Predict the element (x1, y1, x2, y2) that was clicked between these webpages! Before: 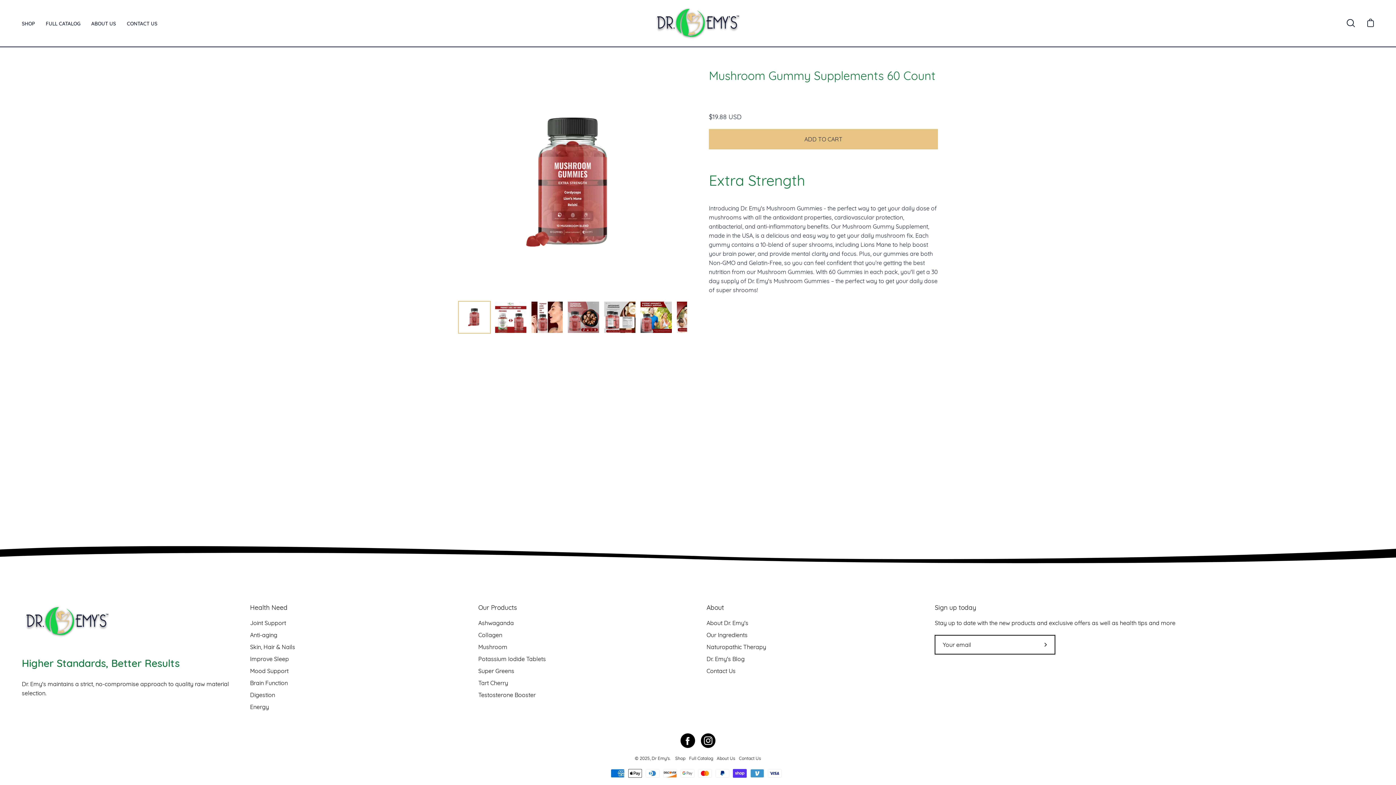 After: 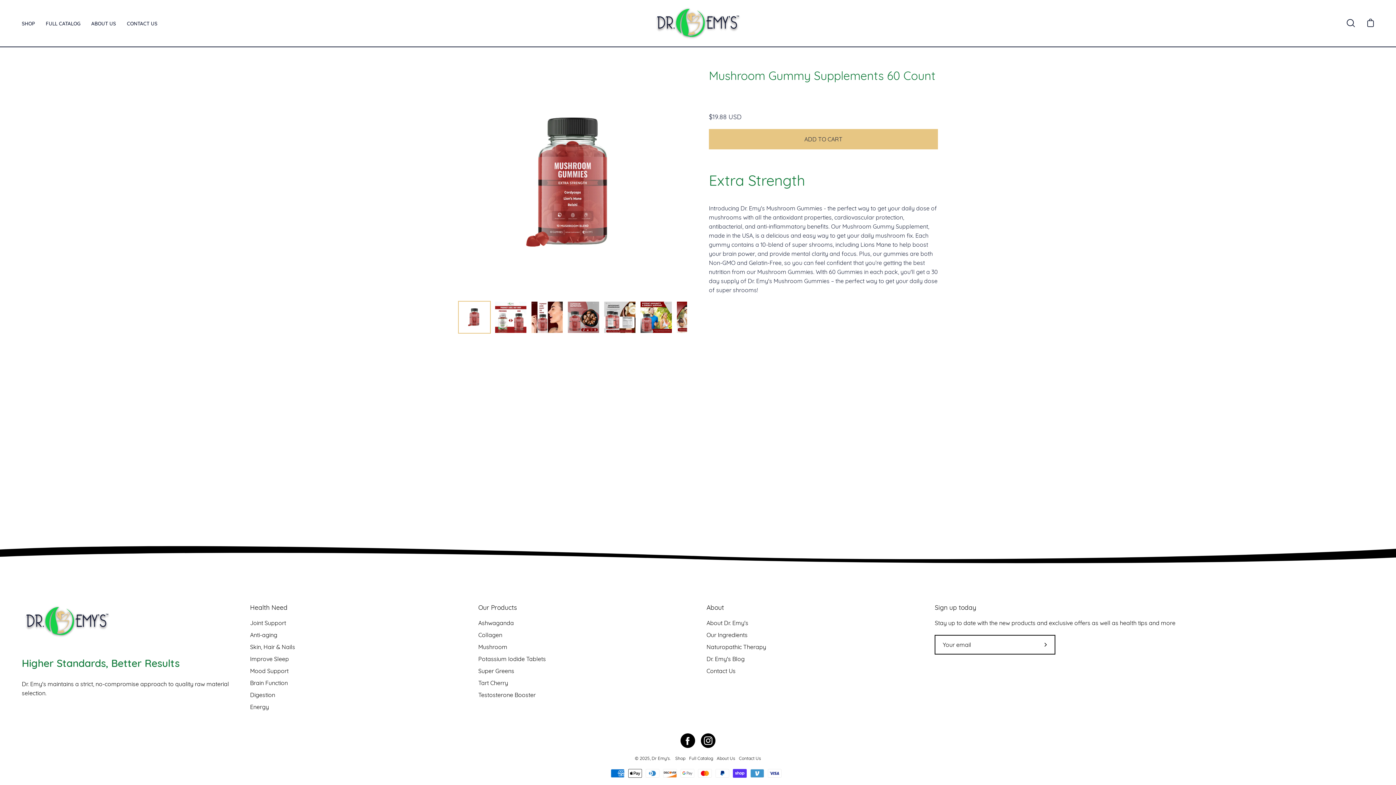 Action: label: Health Need bbox: (250, 604, 287, 611)